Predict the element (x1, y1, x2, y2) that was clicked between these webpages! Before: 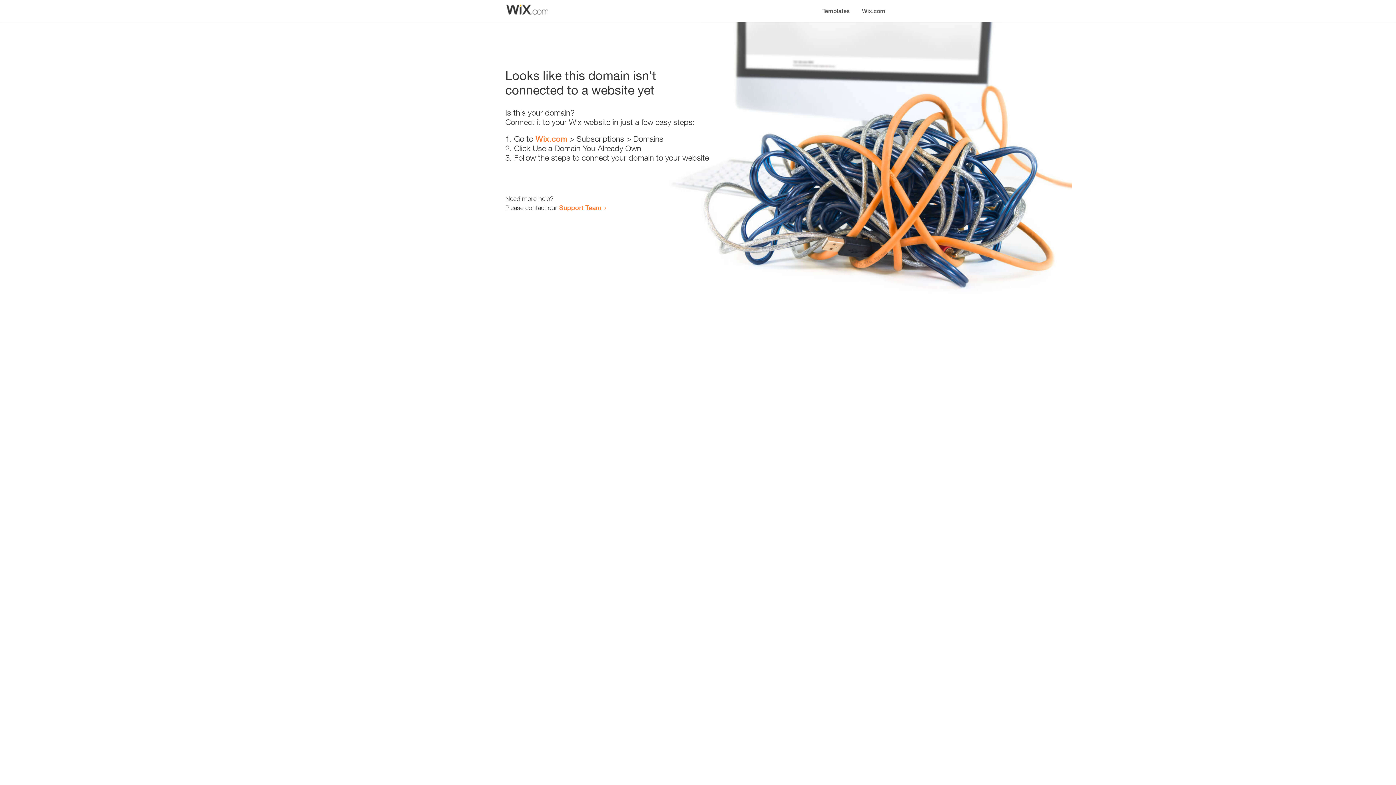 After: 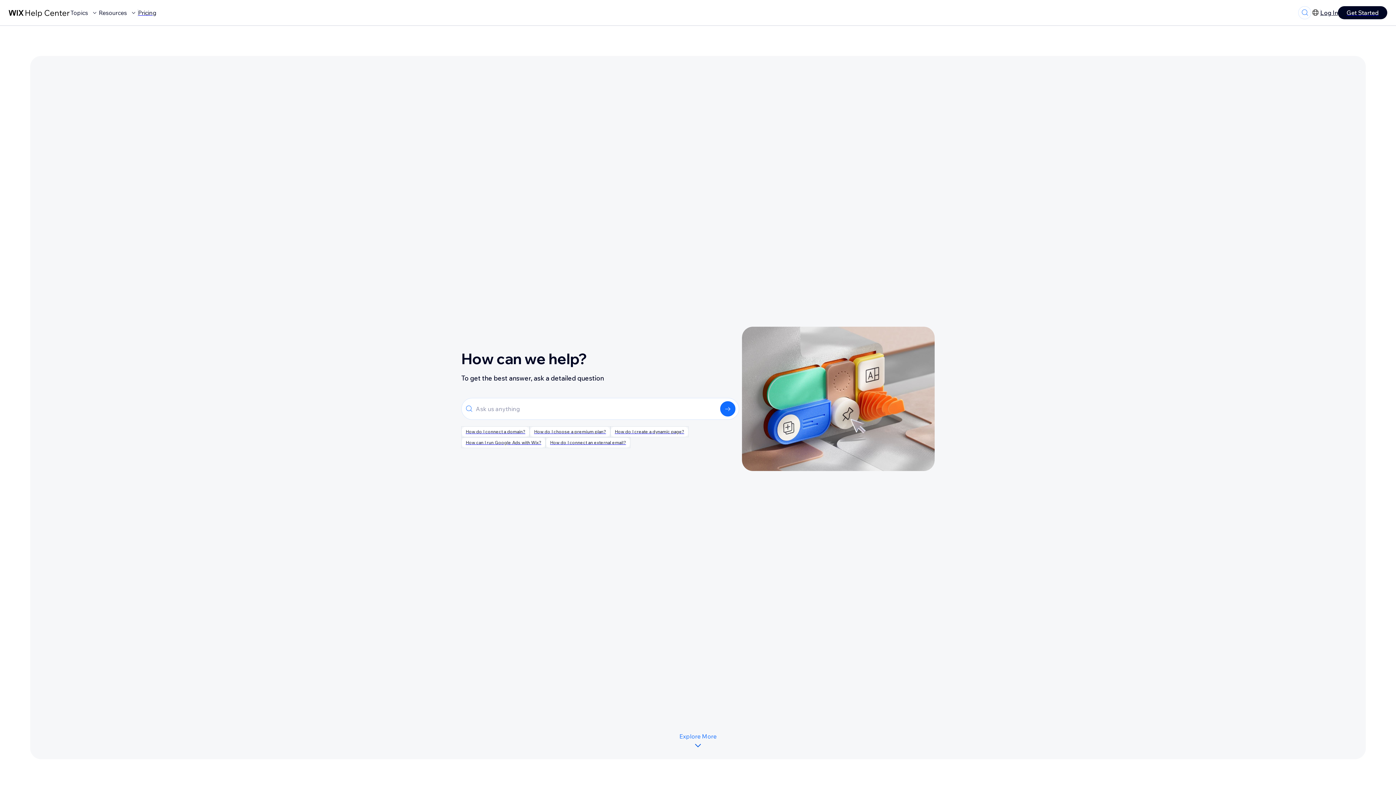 Action: label: Support Team bbox: (559, 203, 601, 211)